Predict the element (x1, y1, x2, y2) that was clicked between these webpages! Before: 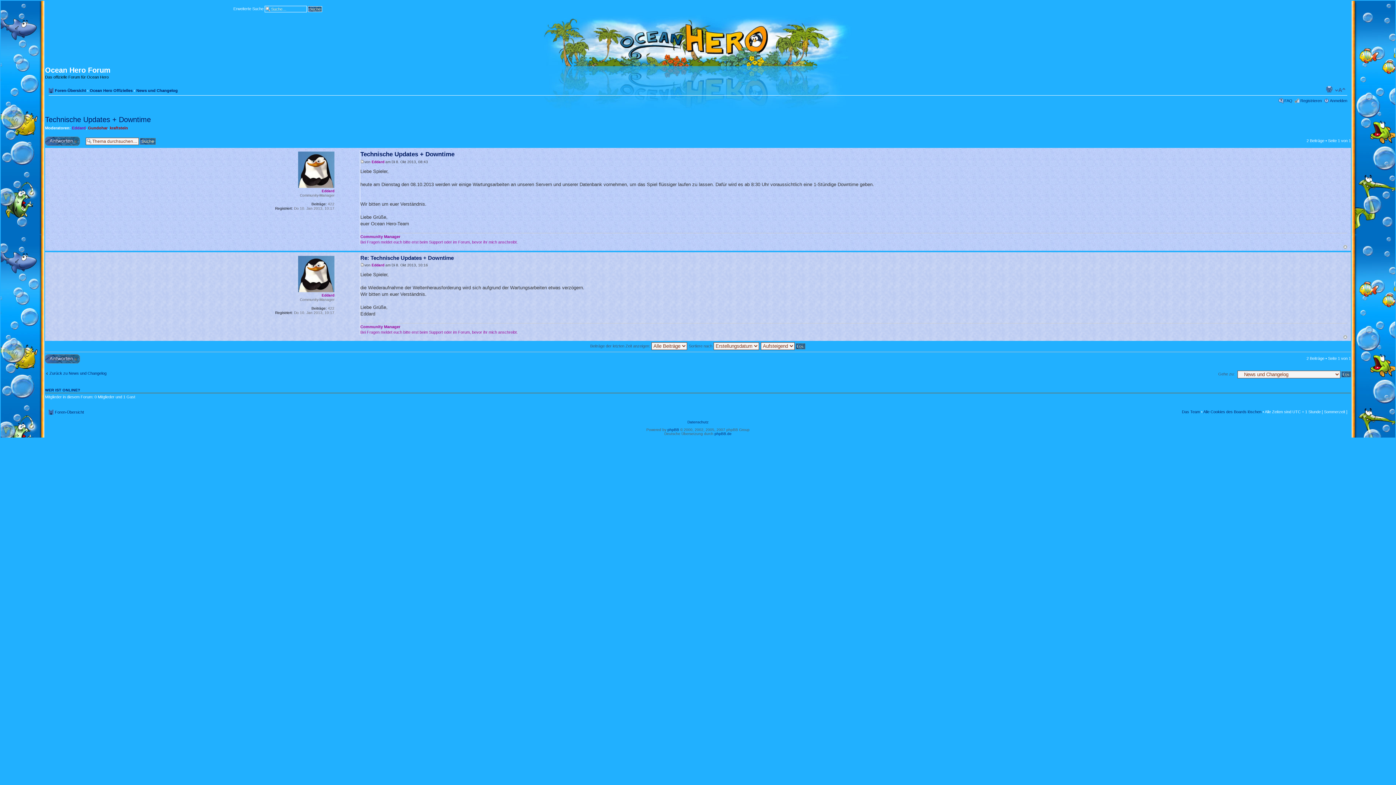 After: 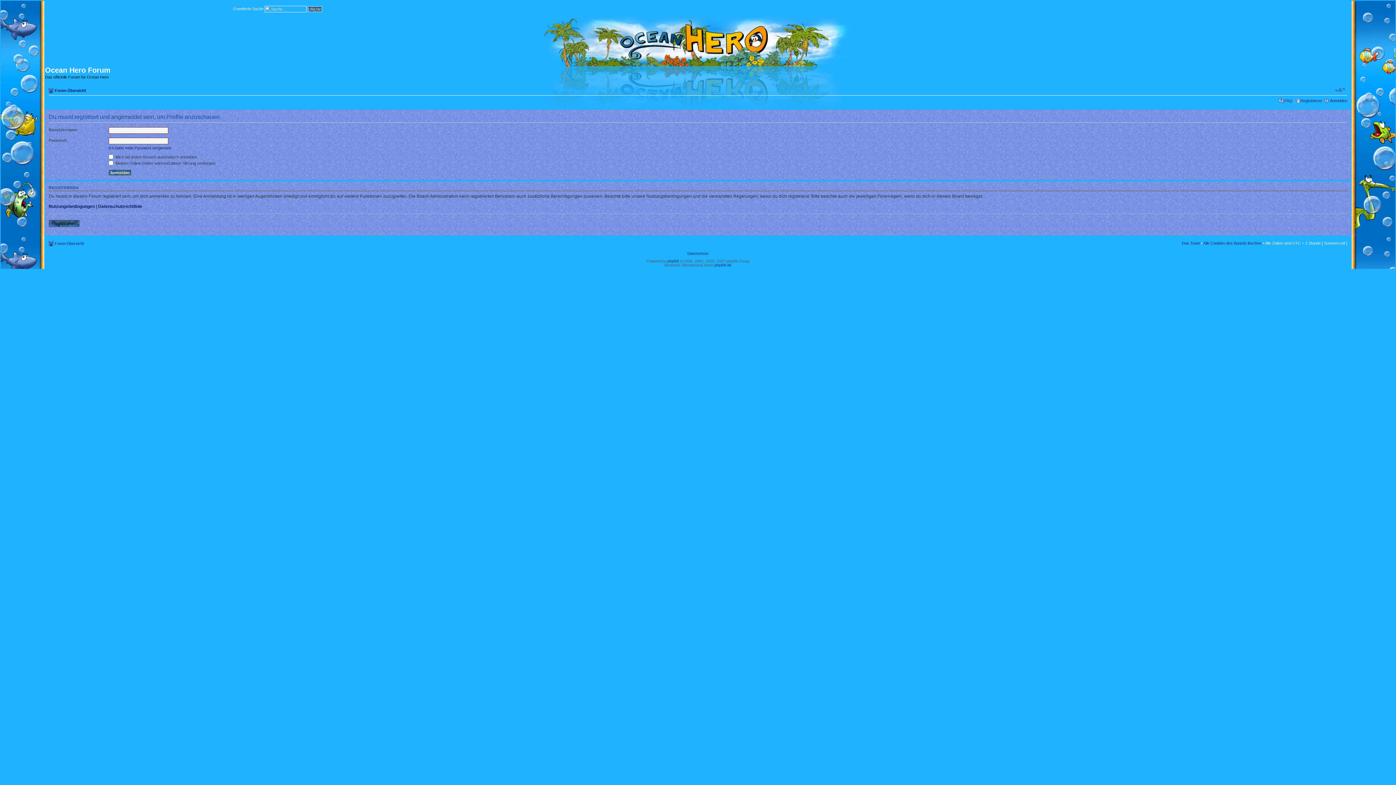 Action: bbox: (371, 159, 384, 163) label: Eddard